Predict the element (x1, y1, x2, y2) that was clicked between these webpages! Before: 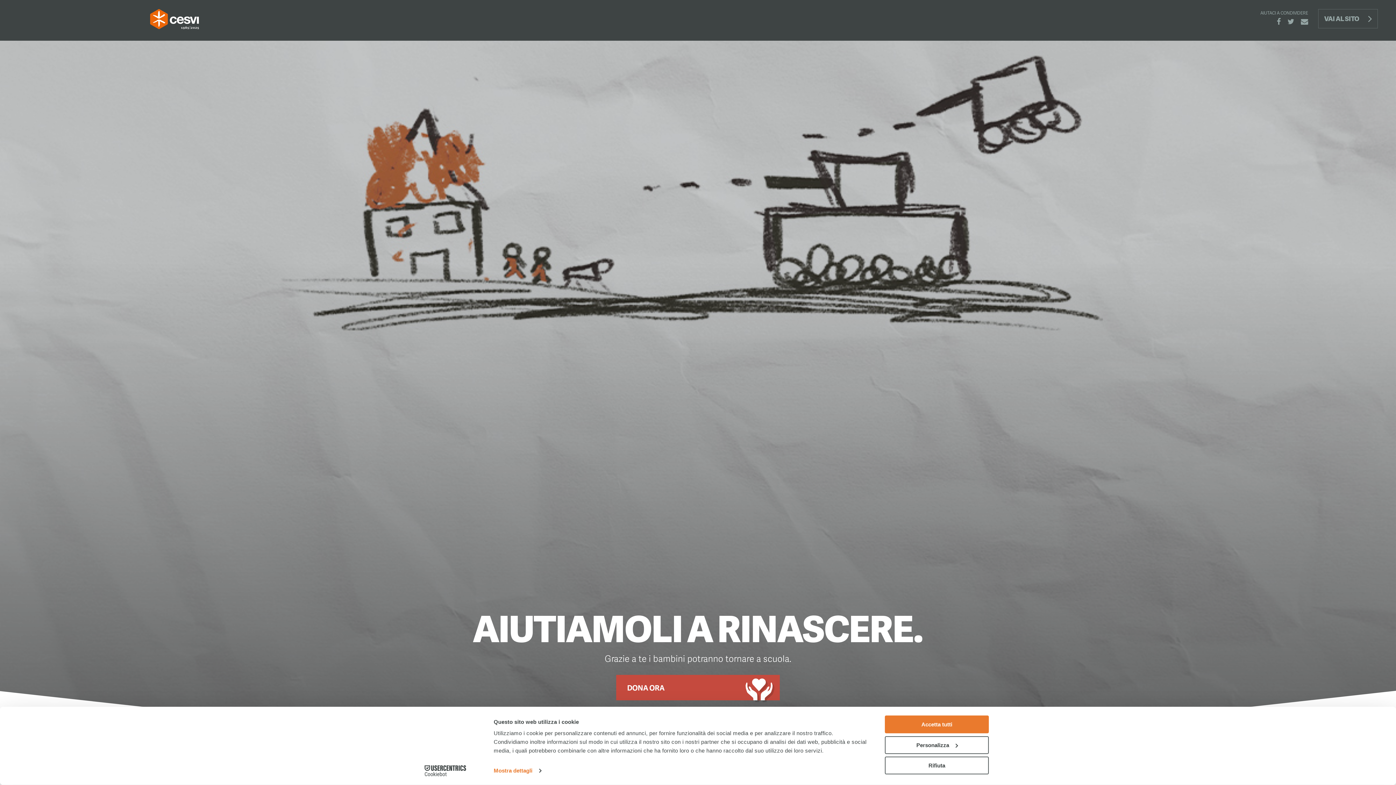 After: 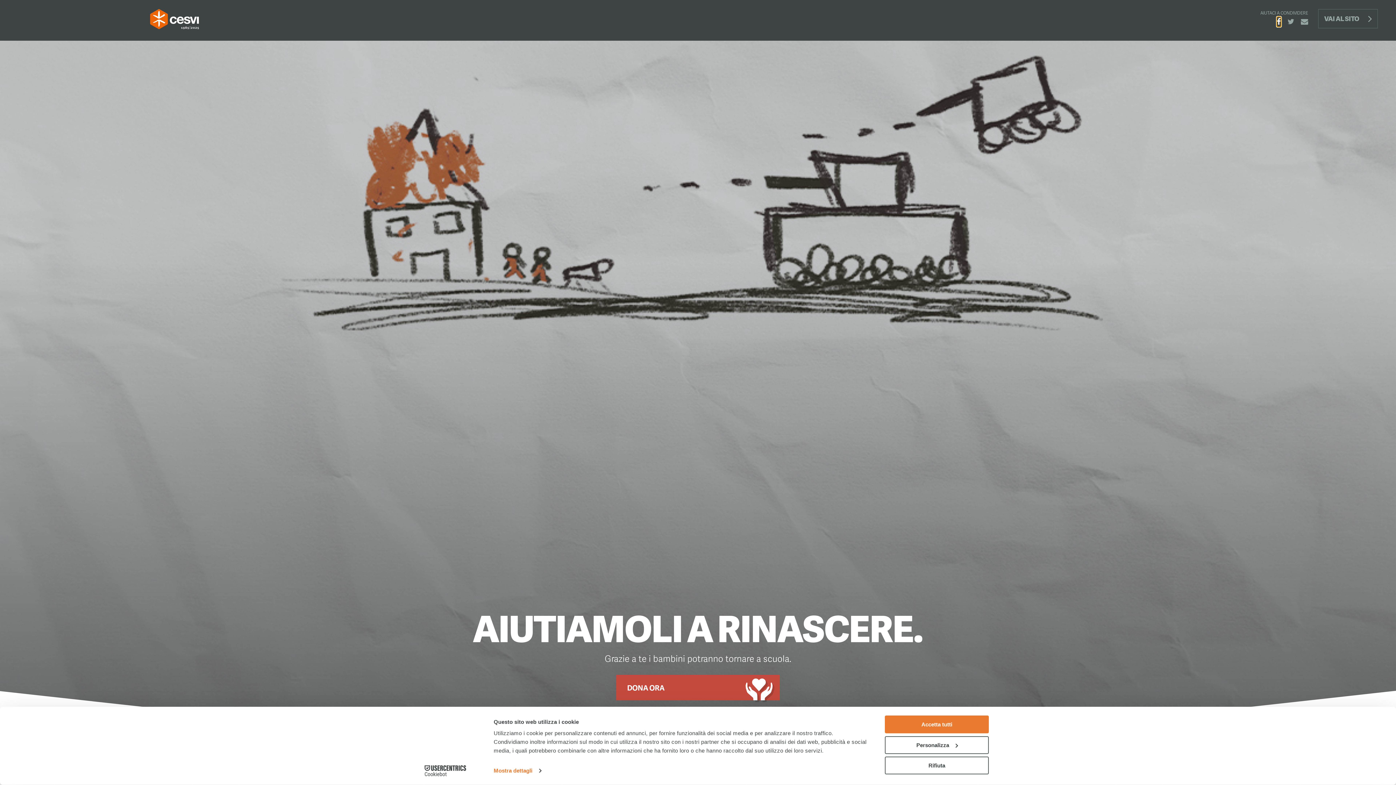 Action: bbox: (1277, 17, 1281, 25) label: facebook